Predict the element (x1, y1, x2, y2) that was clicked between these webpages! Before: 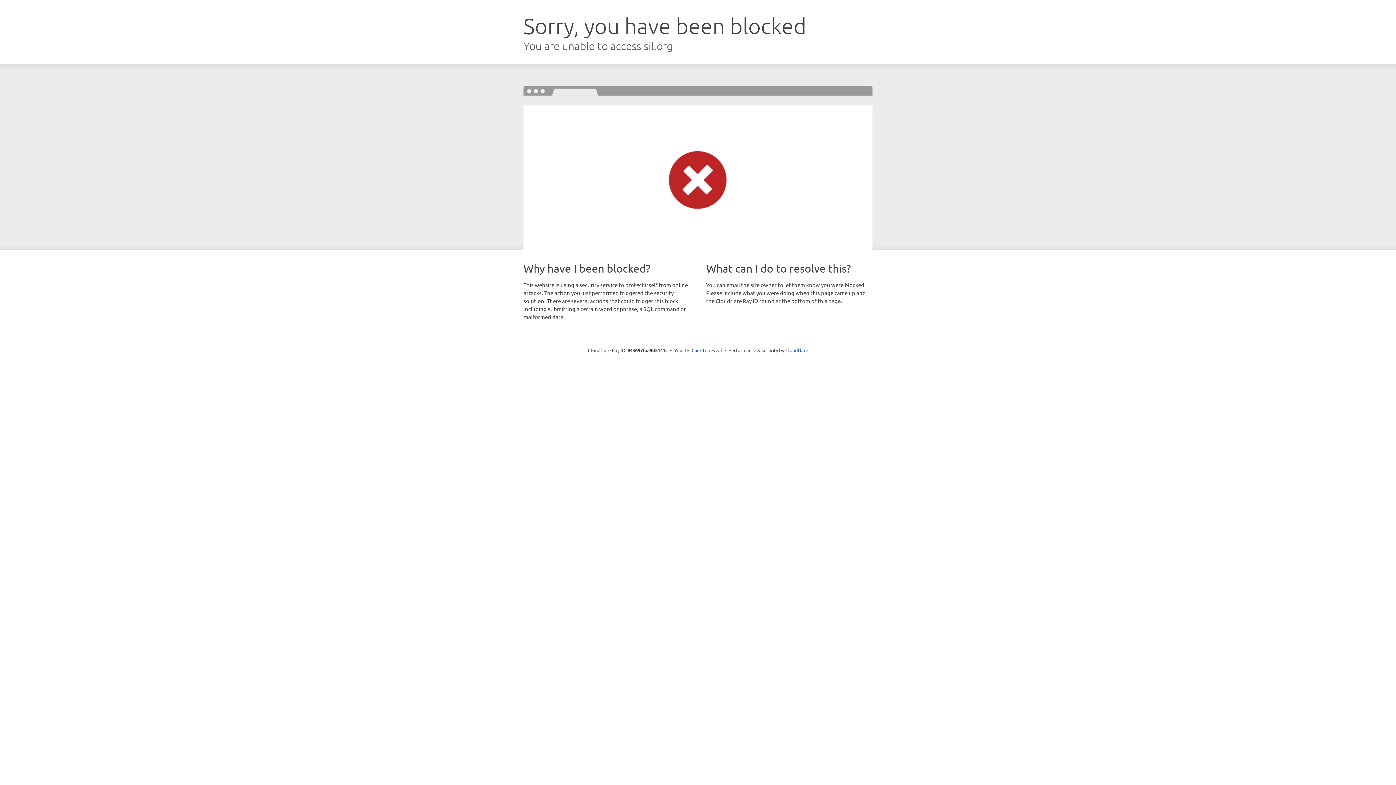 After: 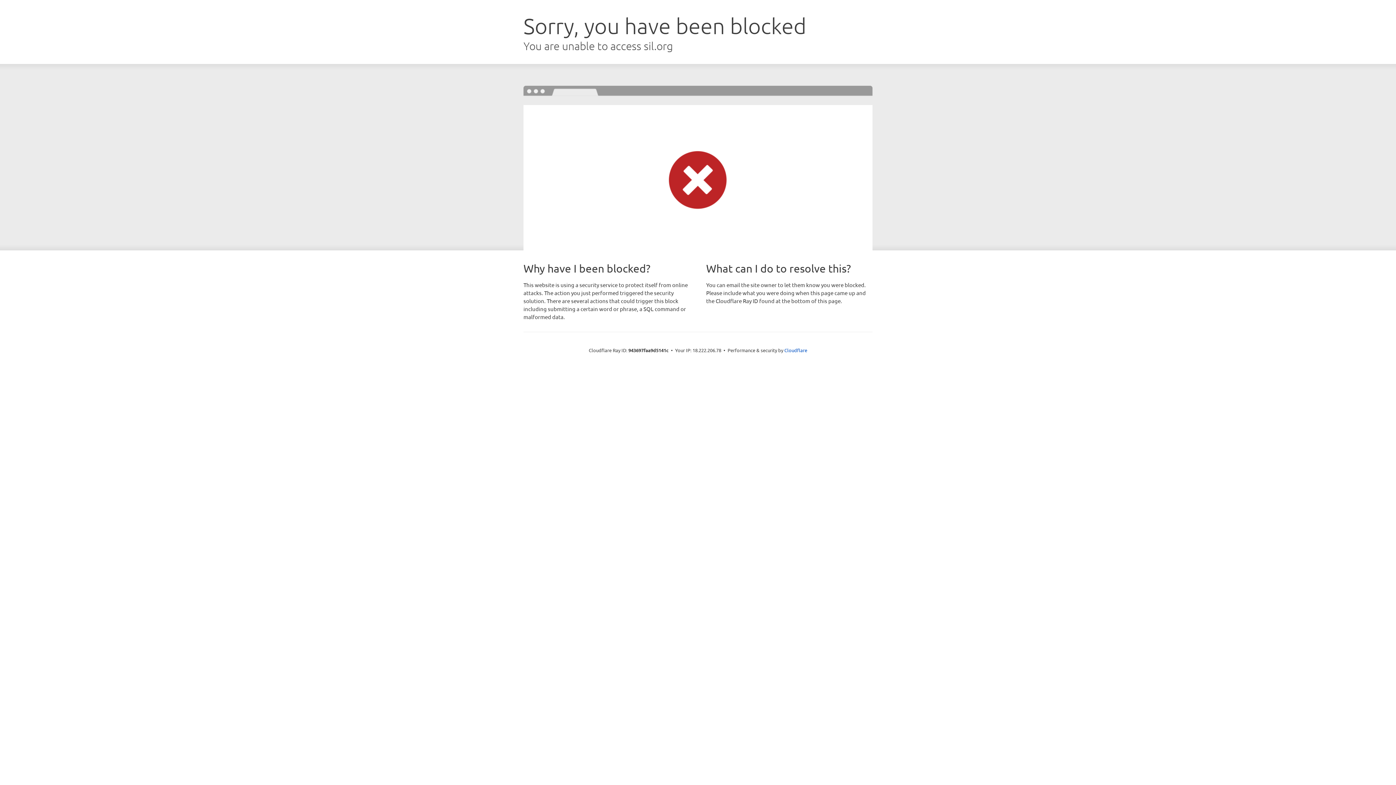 Action: label: Click to reveal bbox: (691, 346, 722, 353)